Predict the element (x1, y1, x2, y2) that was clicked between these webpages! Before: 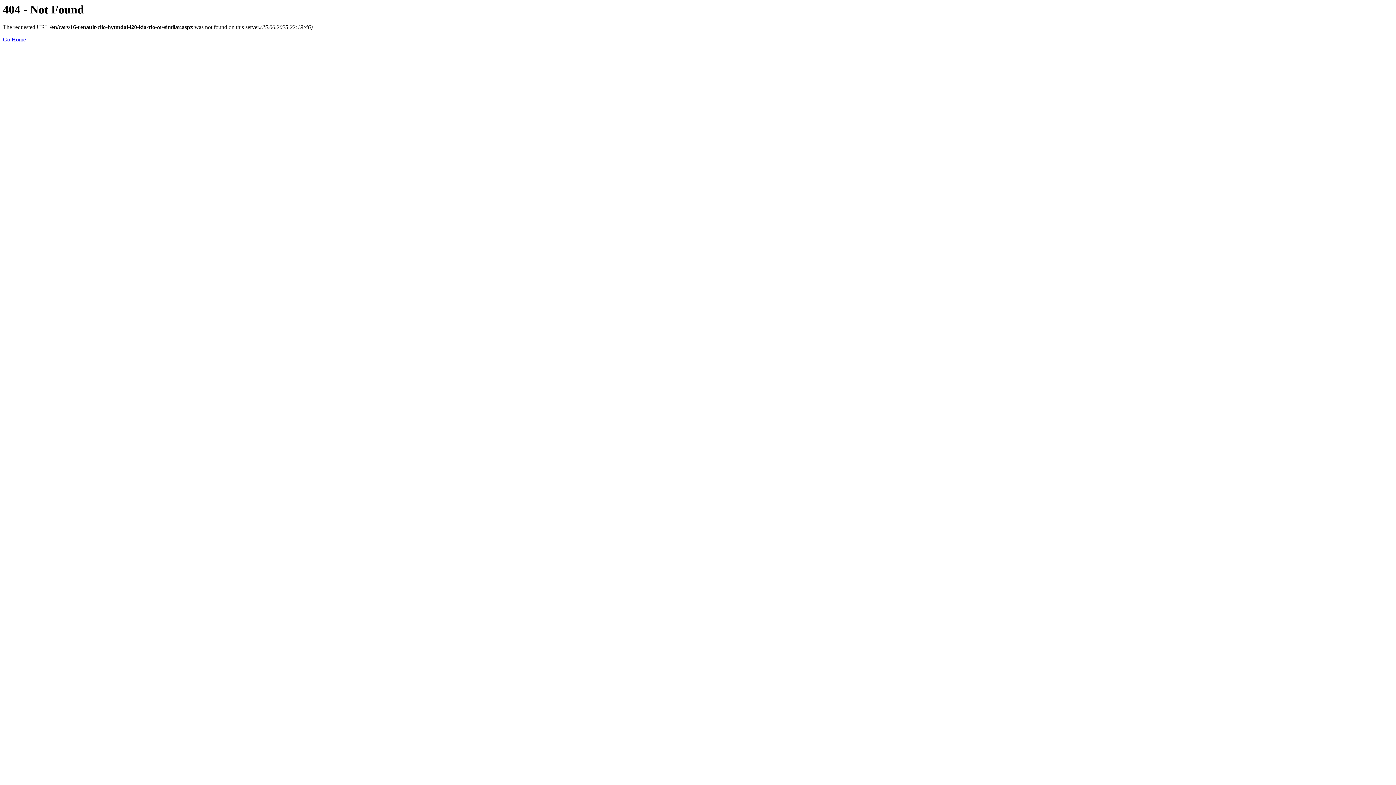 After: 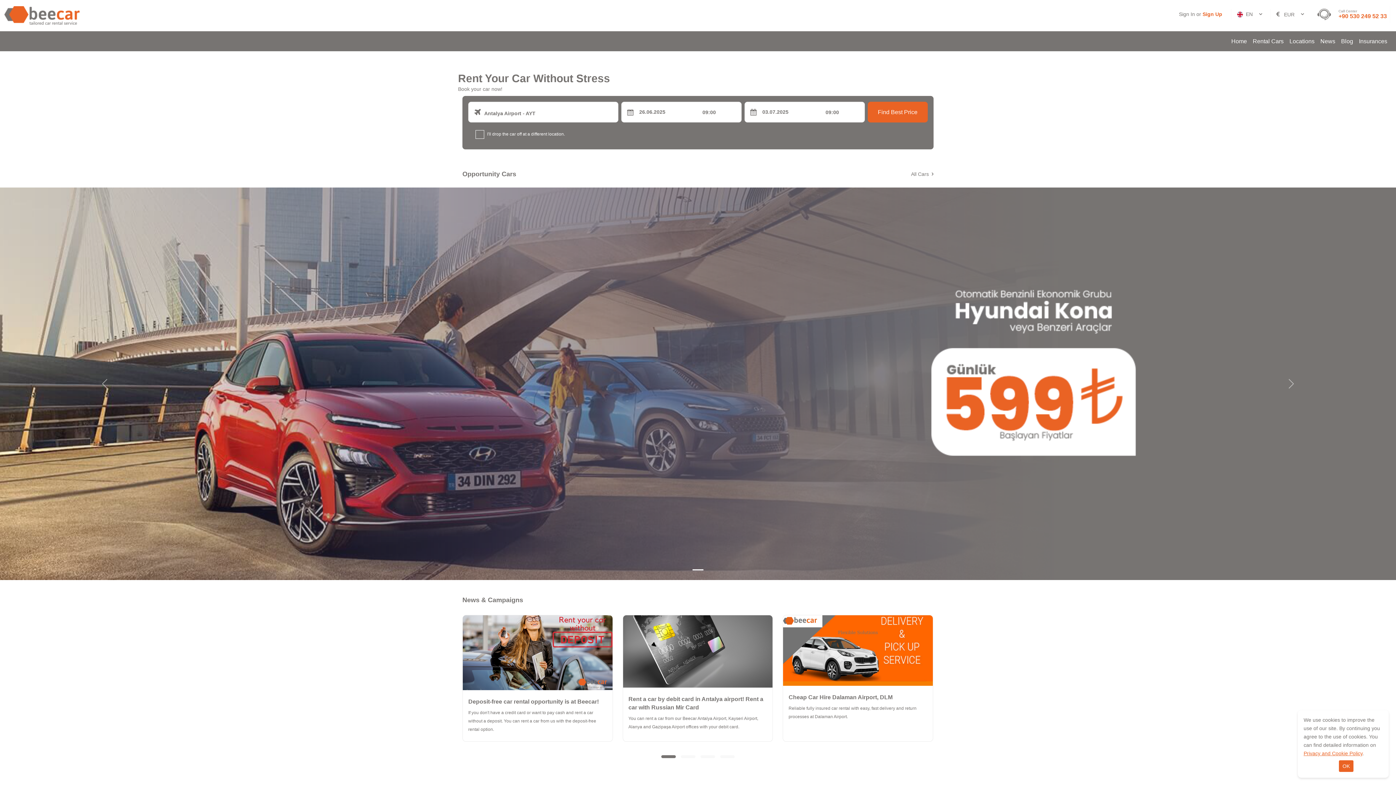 Action: label: Go Home bbox: (2, 36, 25, 42)